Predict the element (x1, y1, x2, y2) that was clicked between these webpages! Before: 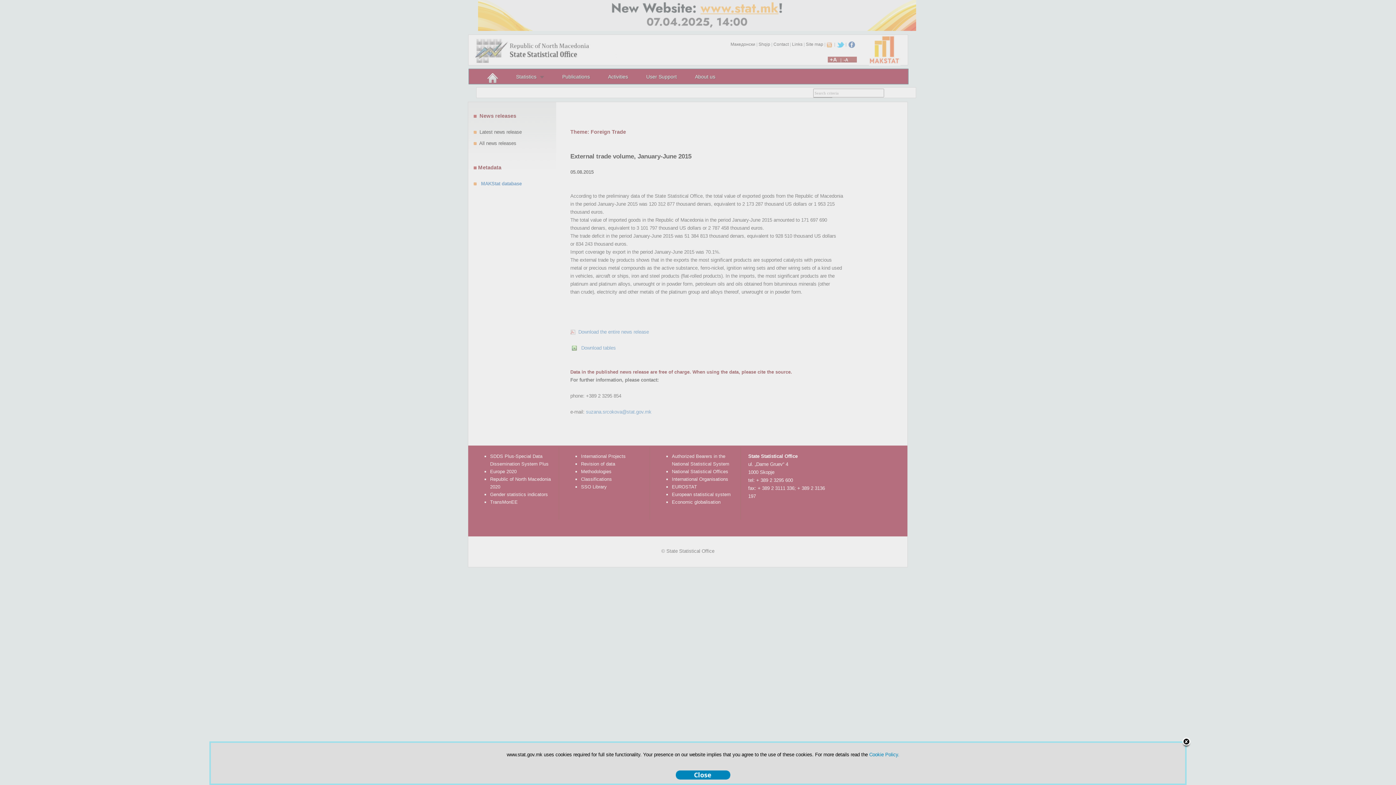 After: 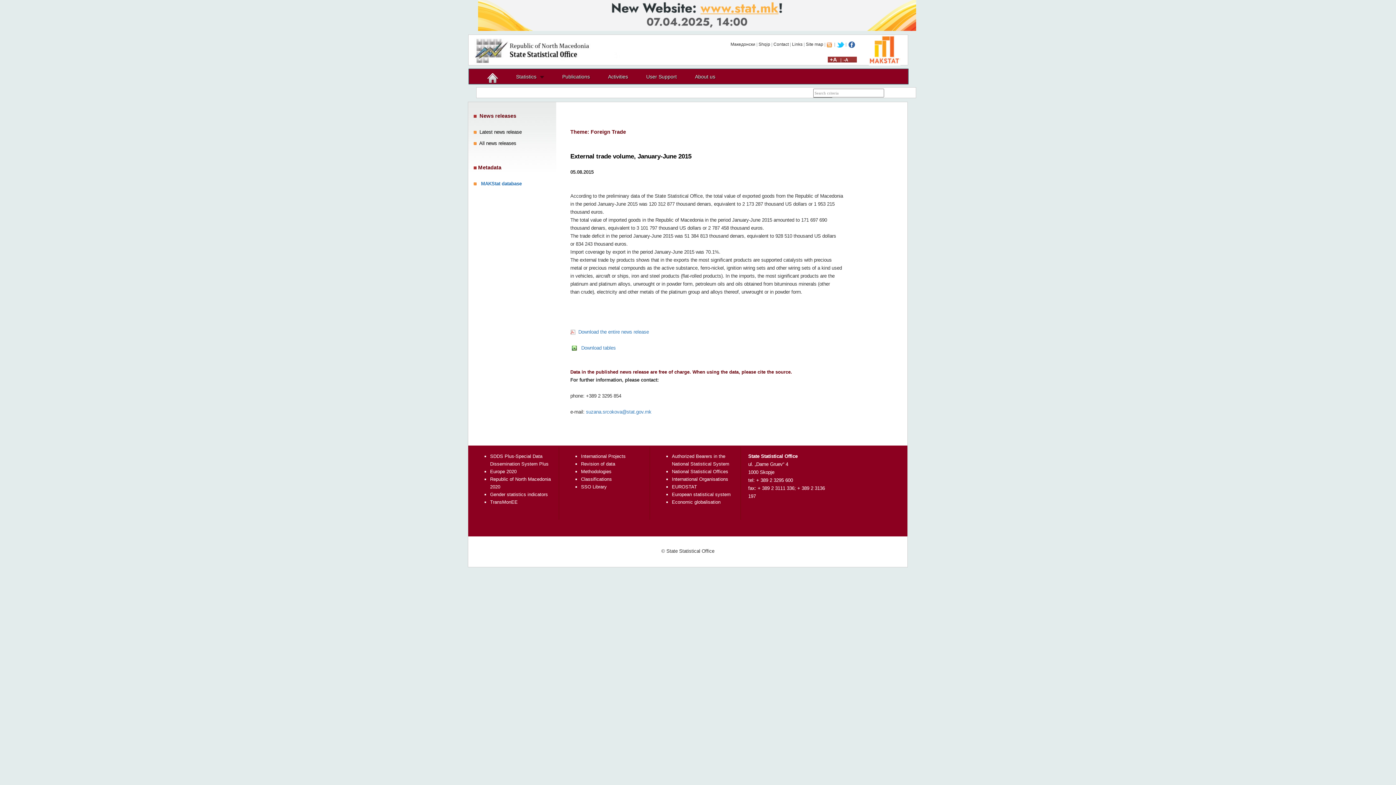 Action: bbox: (1182, 737, 1191, 748)